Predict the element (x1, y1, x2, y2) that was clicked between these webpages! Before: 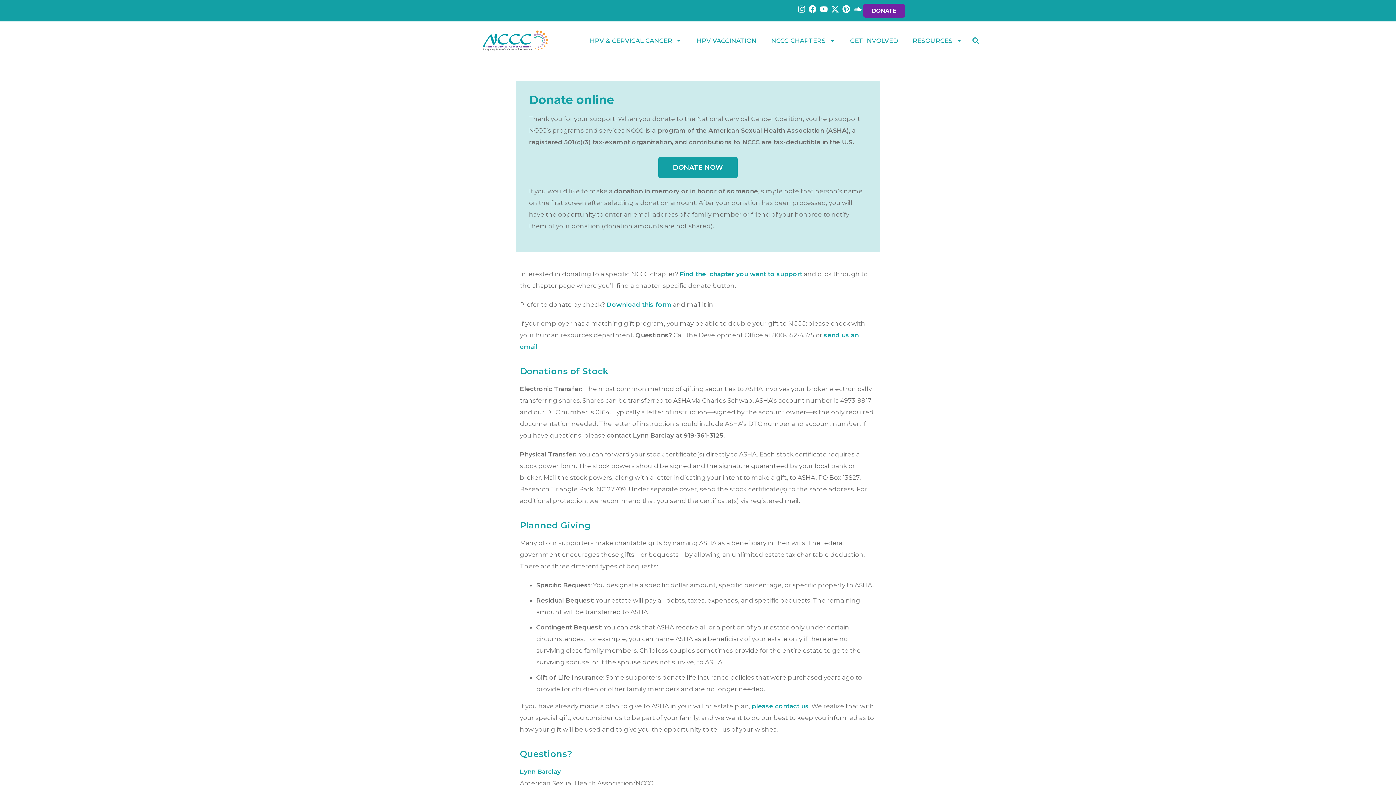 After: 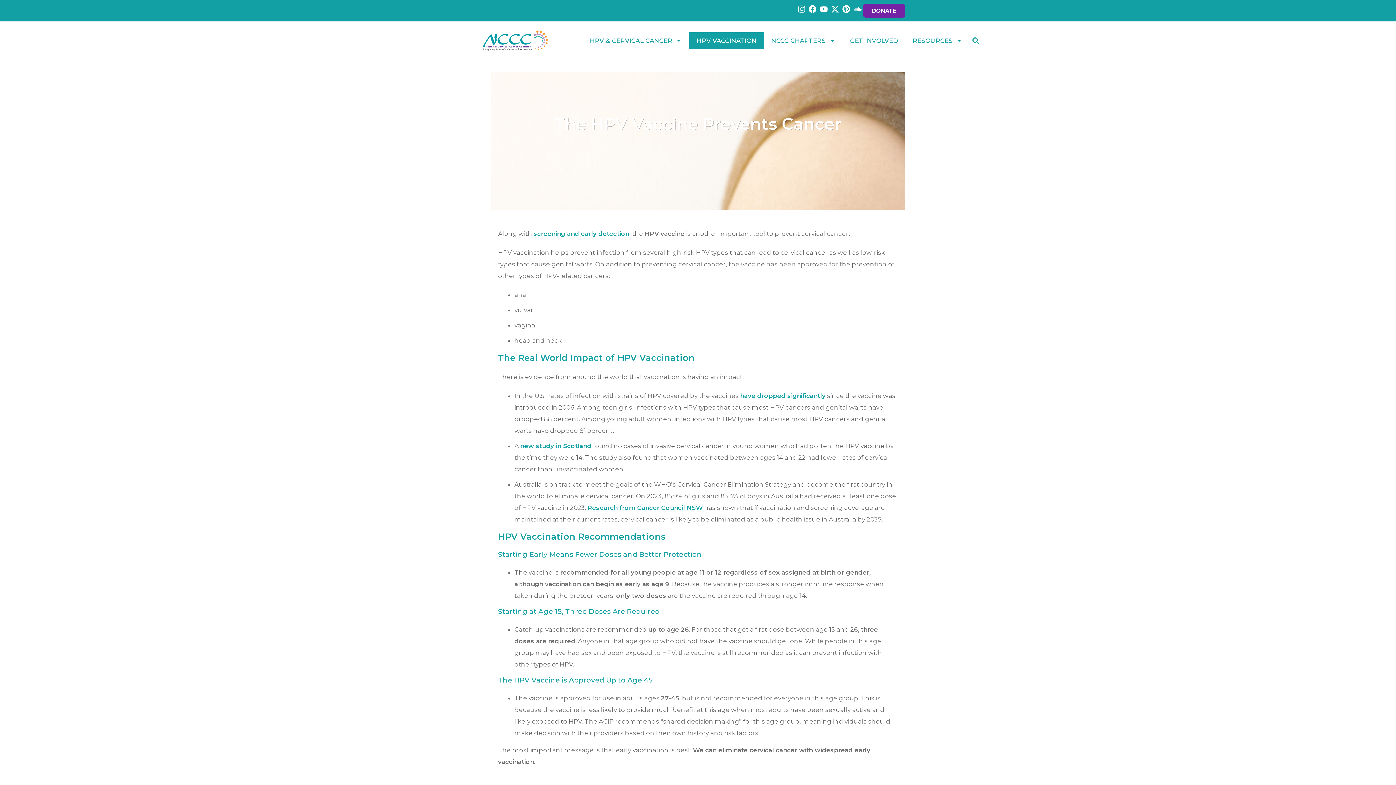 Action: bbox: (689, 32, 764, 48) label: HPV VACCINATION